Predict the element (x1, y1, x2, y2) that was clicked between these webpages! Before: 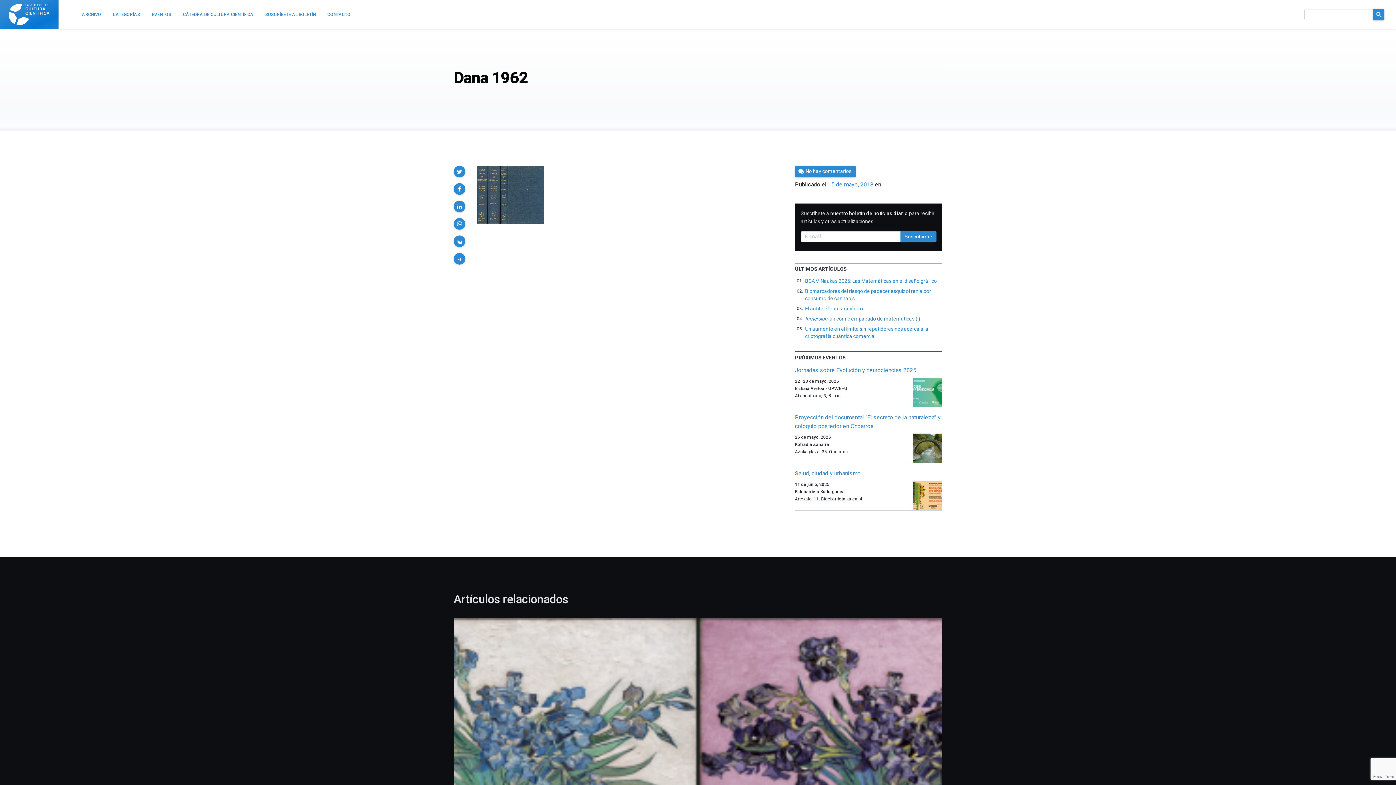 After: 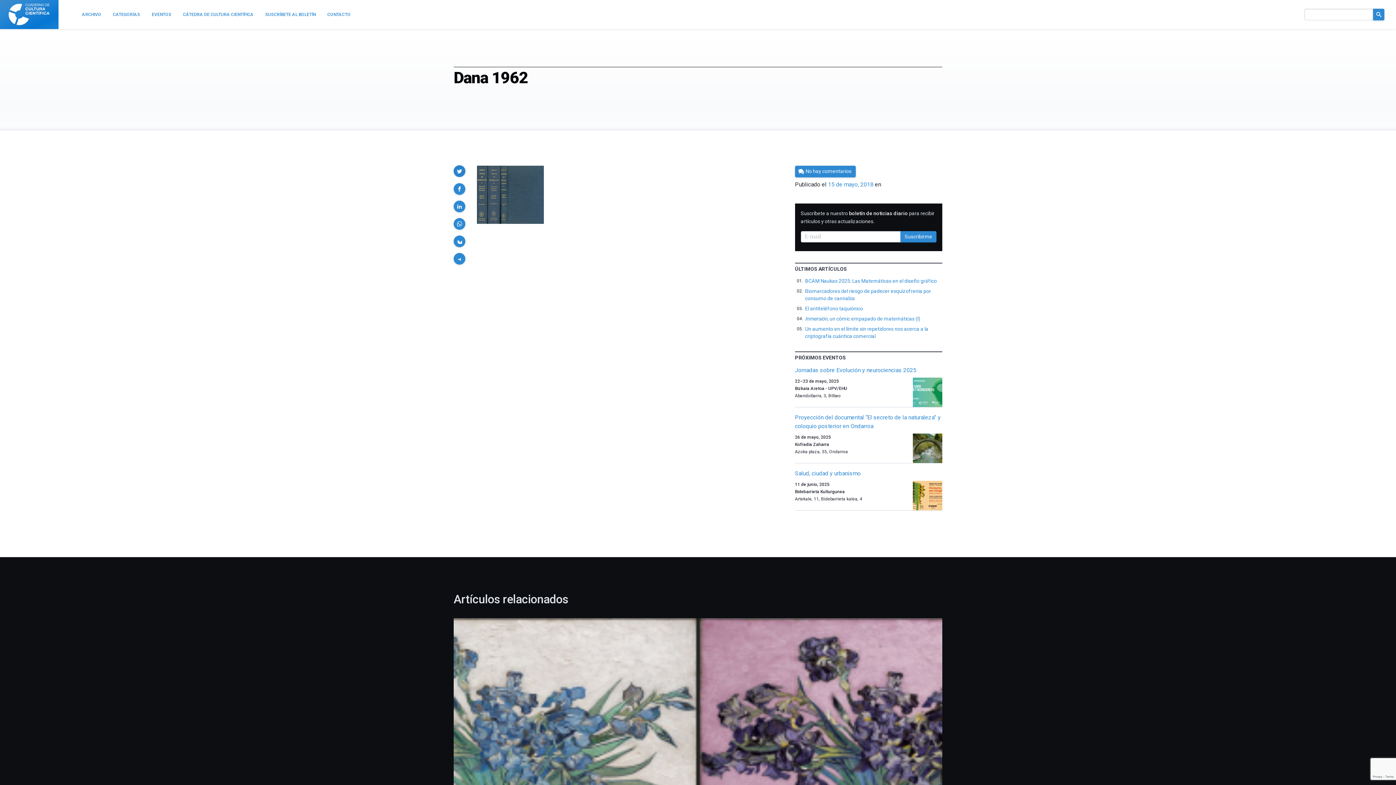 Action: bbox: (453, 165, 465, 177)